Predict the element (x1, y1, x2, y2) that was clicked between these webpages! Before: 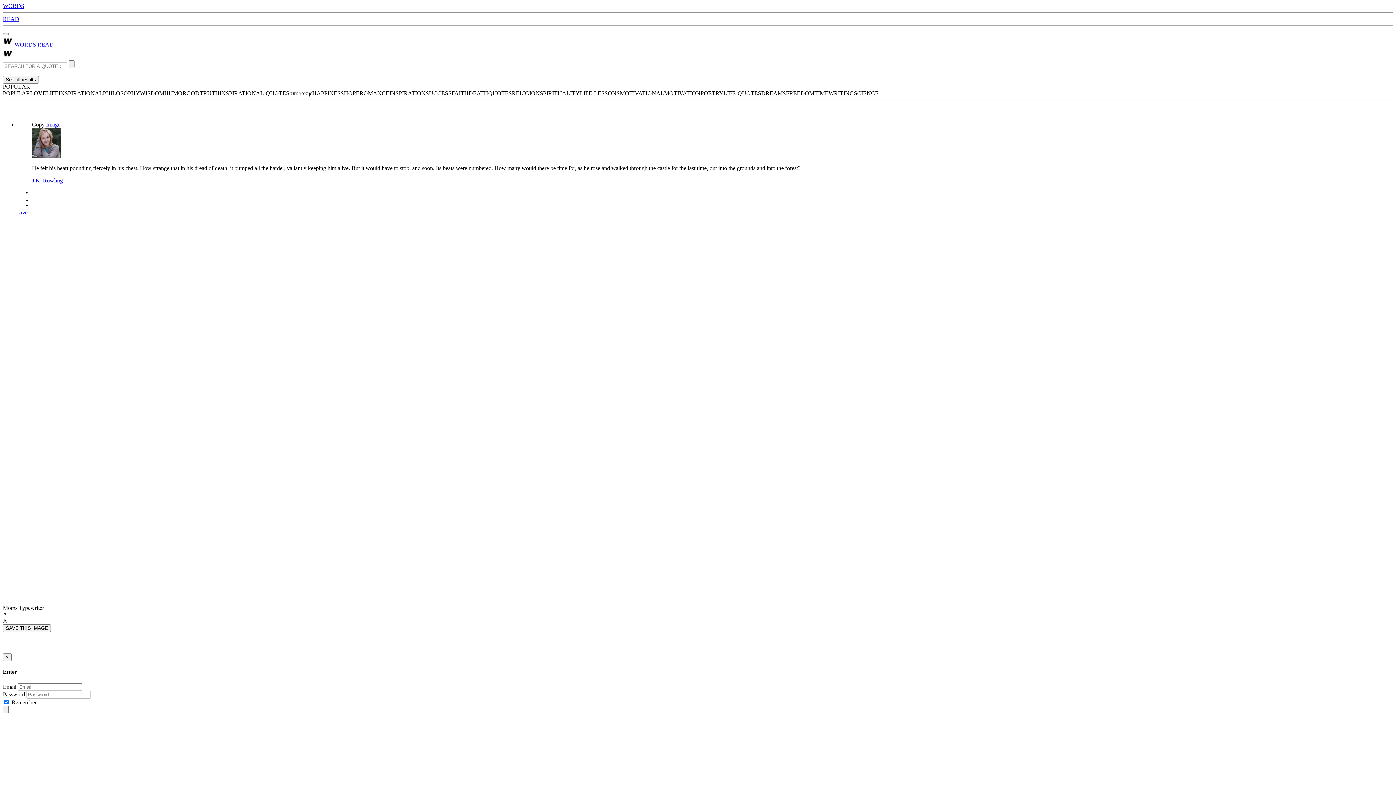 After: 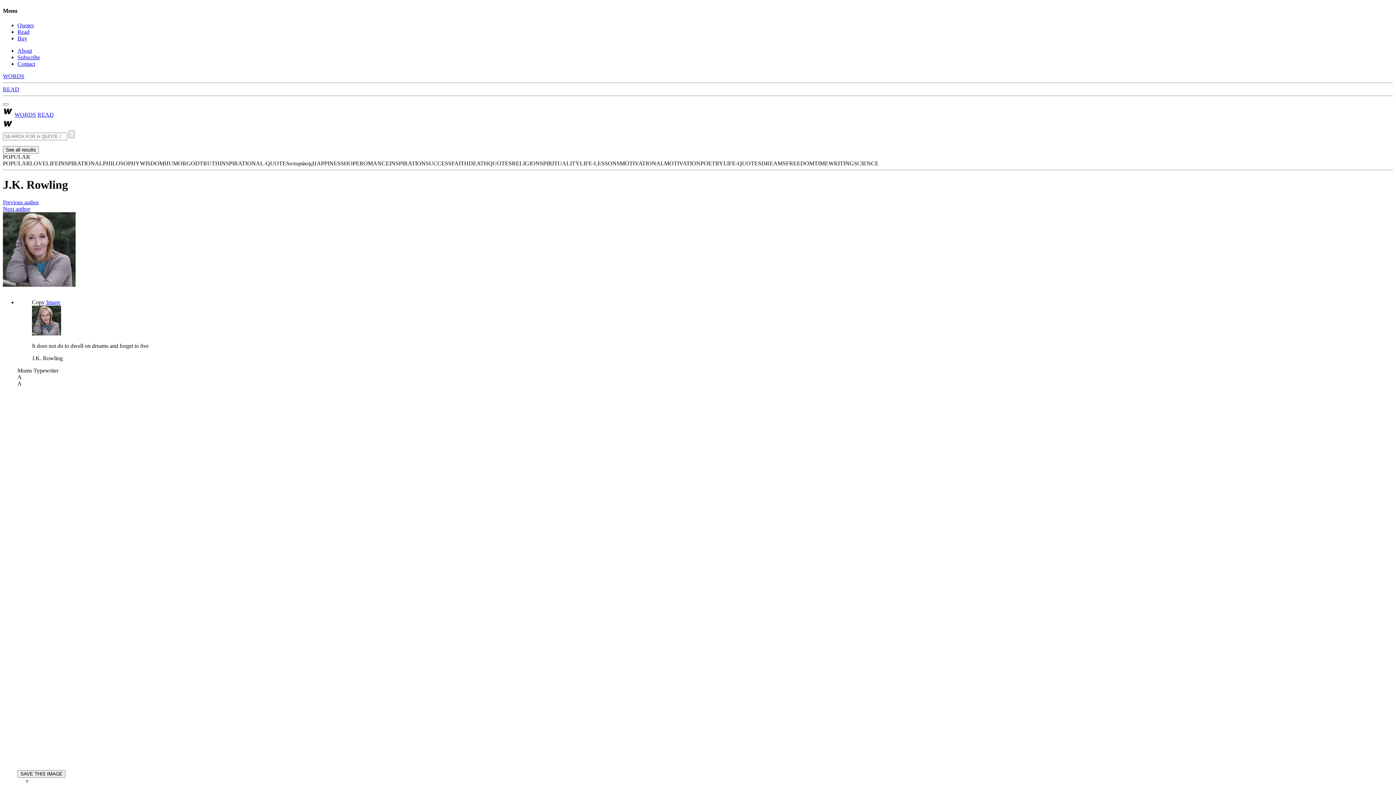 Action: bbox: (32, 177, 62, 183) label: J.K. Rowling